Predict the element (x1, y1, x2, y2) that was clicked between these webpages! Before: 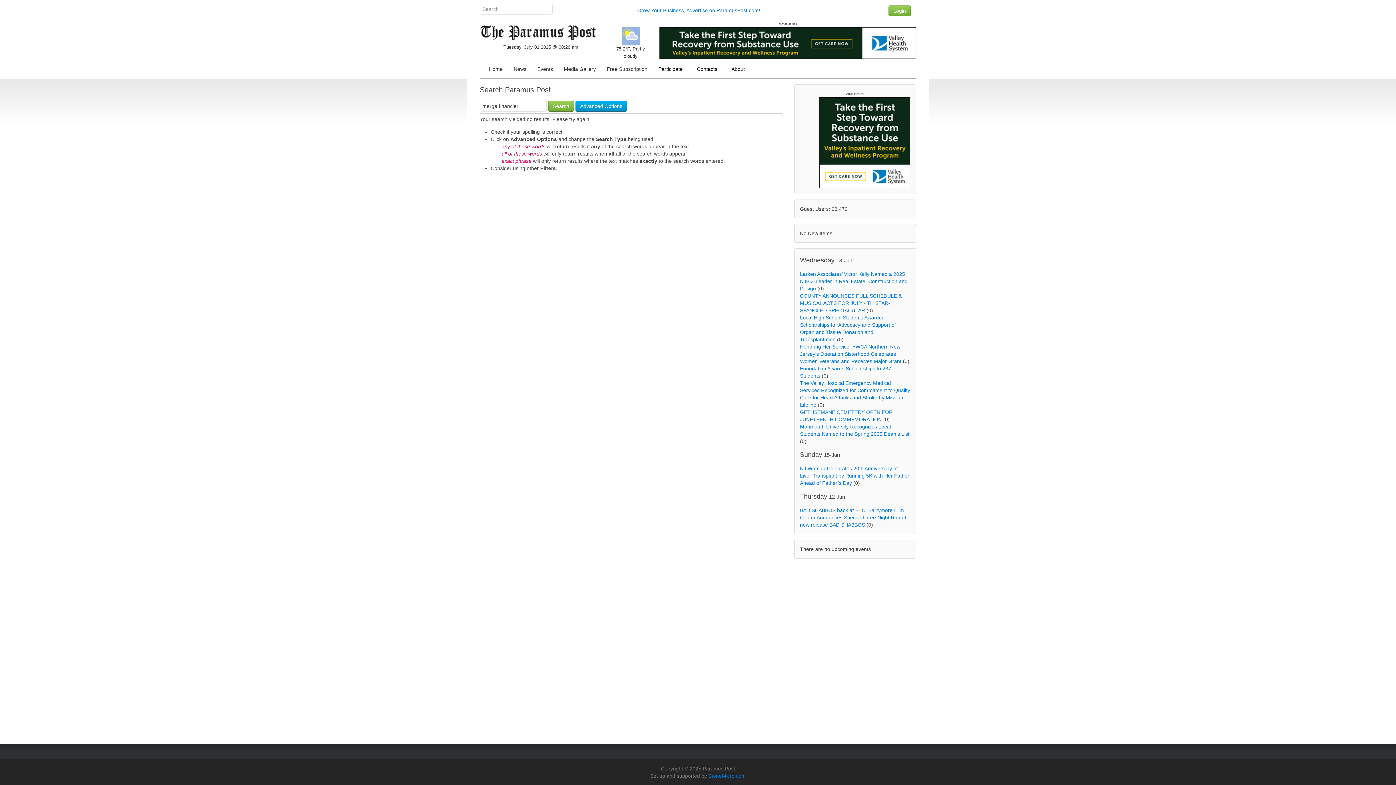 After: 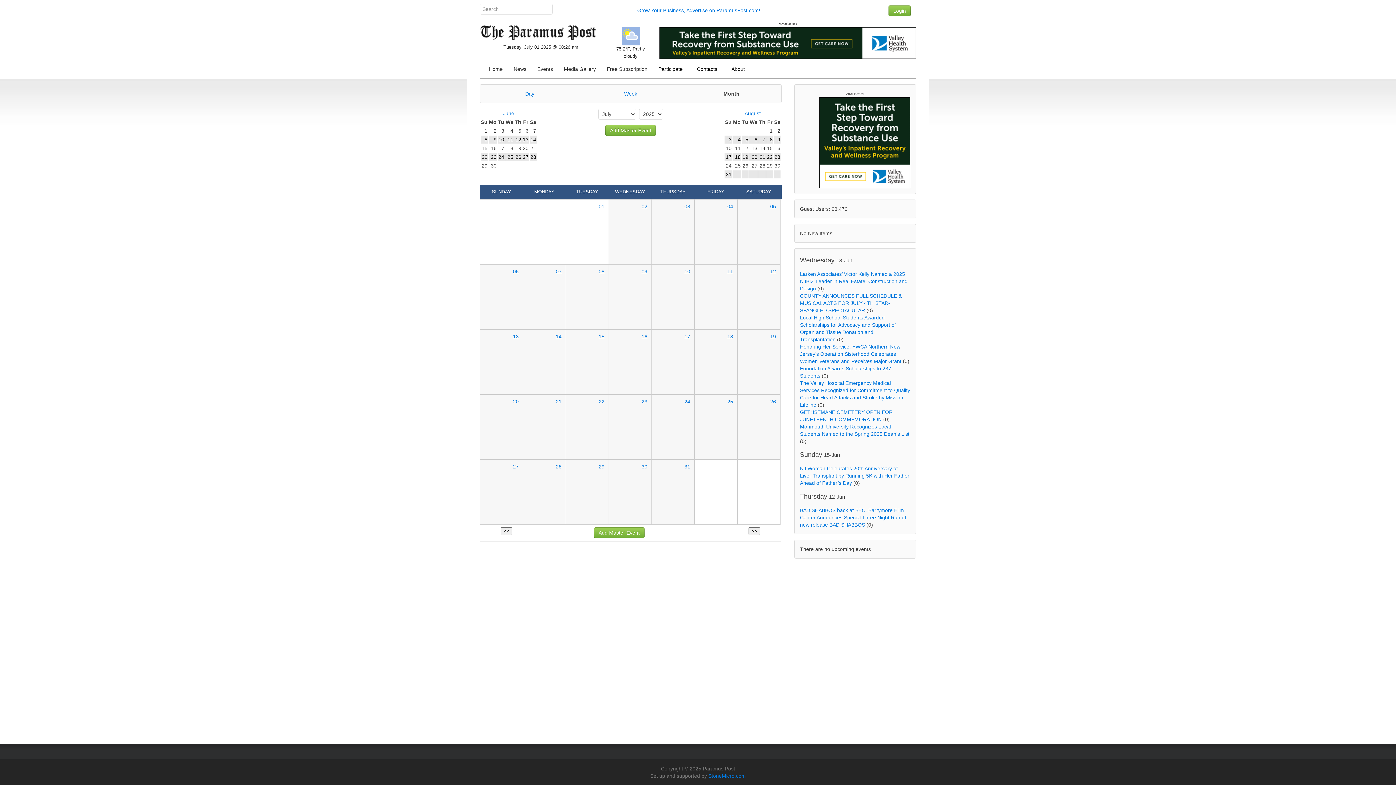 Action: label: Events bbox: (532, 61, 558, 76)